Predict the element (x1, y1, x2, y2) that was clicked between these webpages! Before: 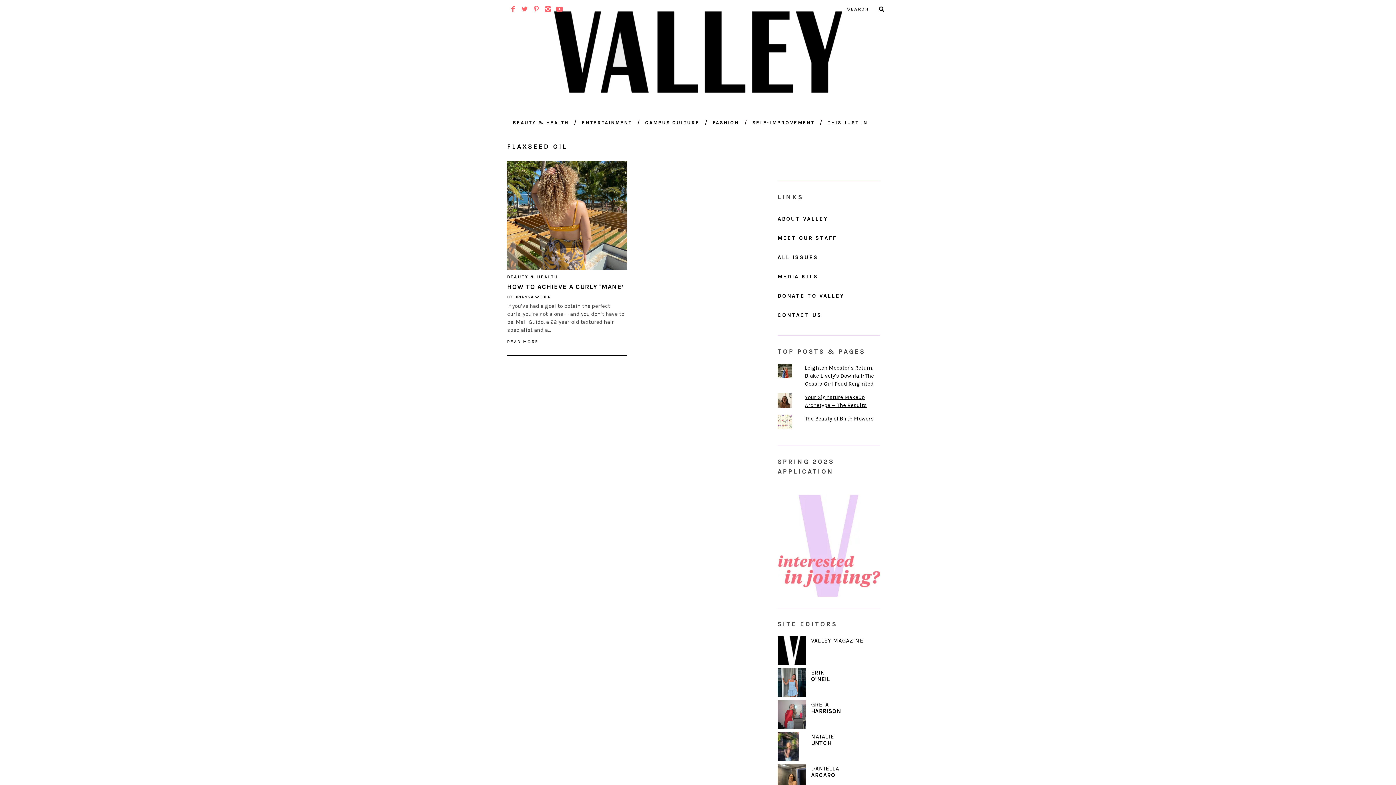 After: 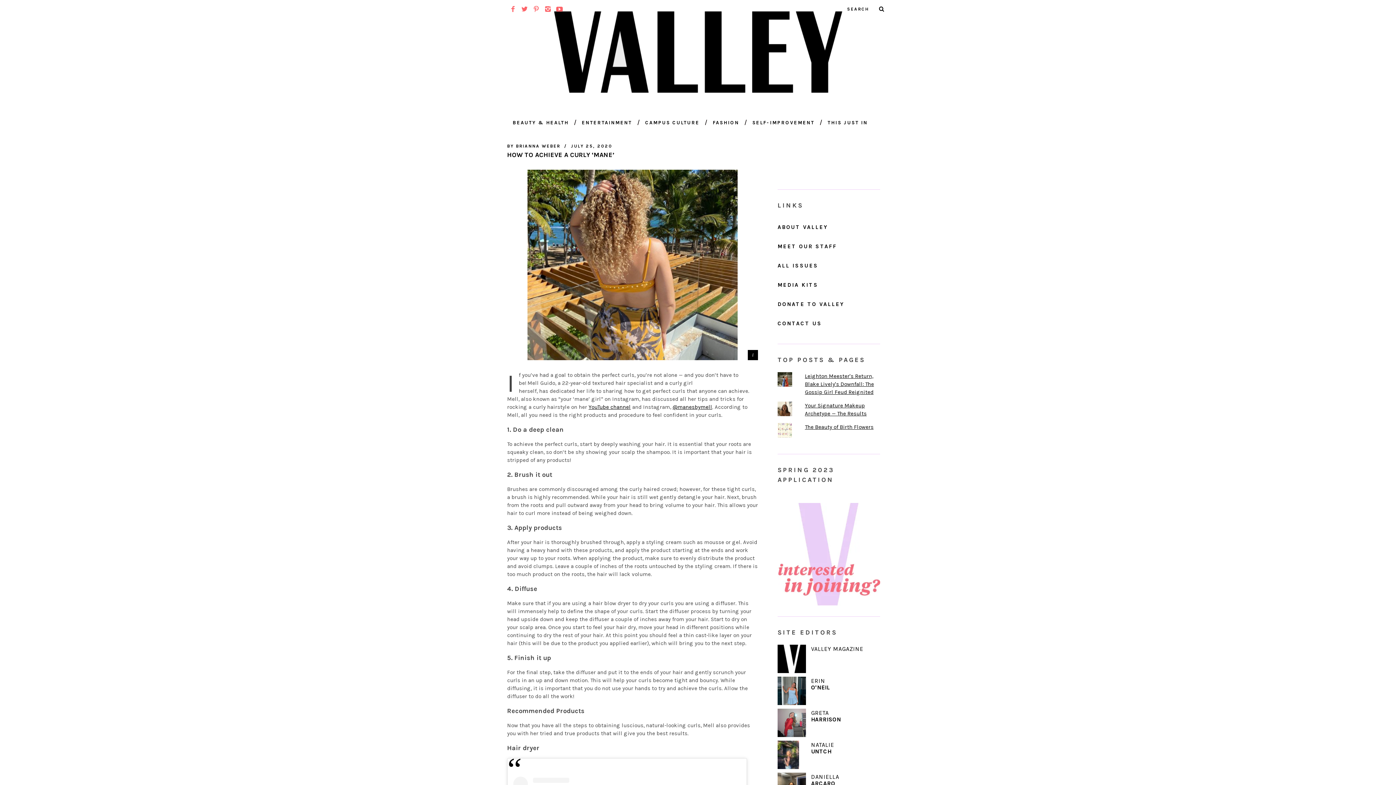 Action: bbox: (507, 161, 627, 270)